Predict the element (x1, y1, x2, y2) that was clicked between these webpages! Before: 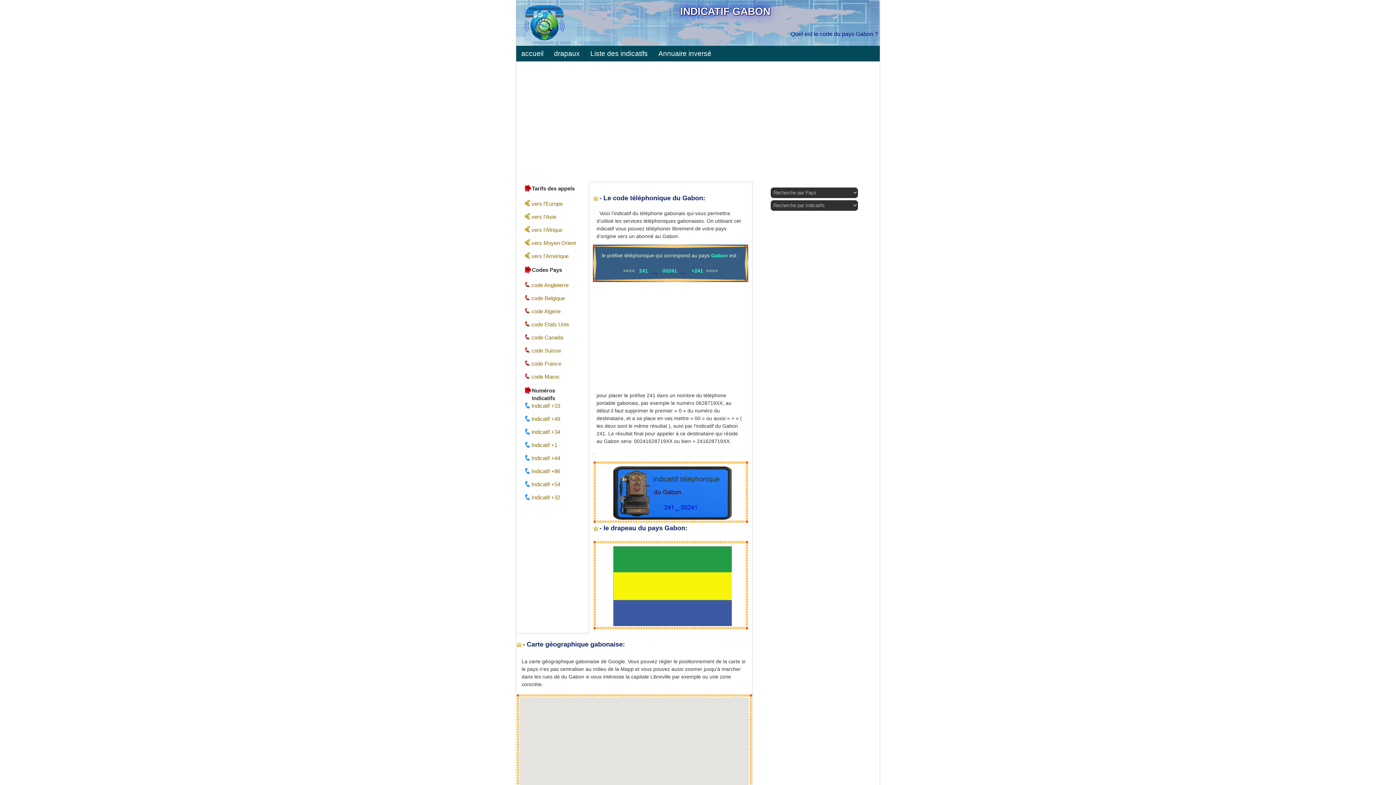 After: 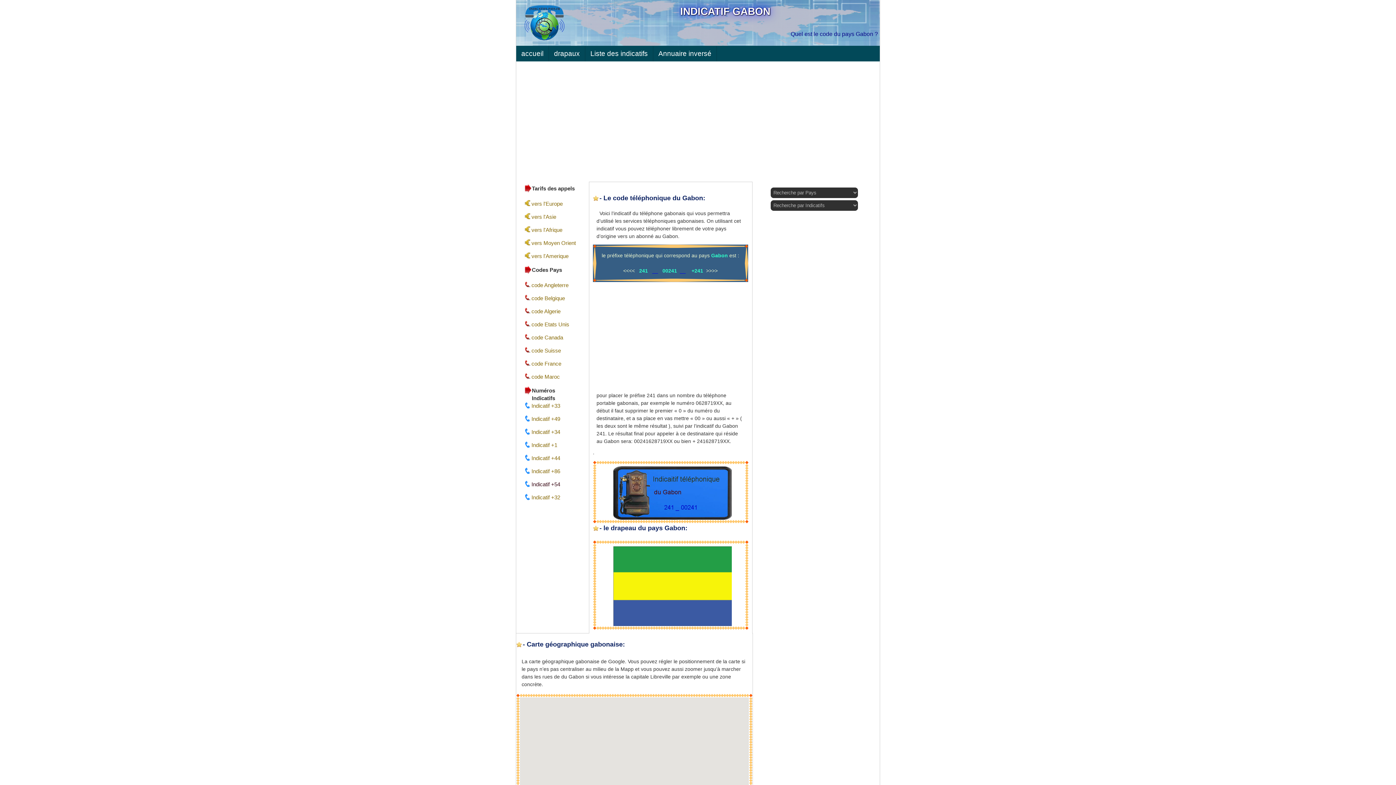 Action: bbox: (525, 480, 587, 491) label: Indicatif +54